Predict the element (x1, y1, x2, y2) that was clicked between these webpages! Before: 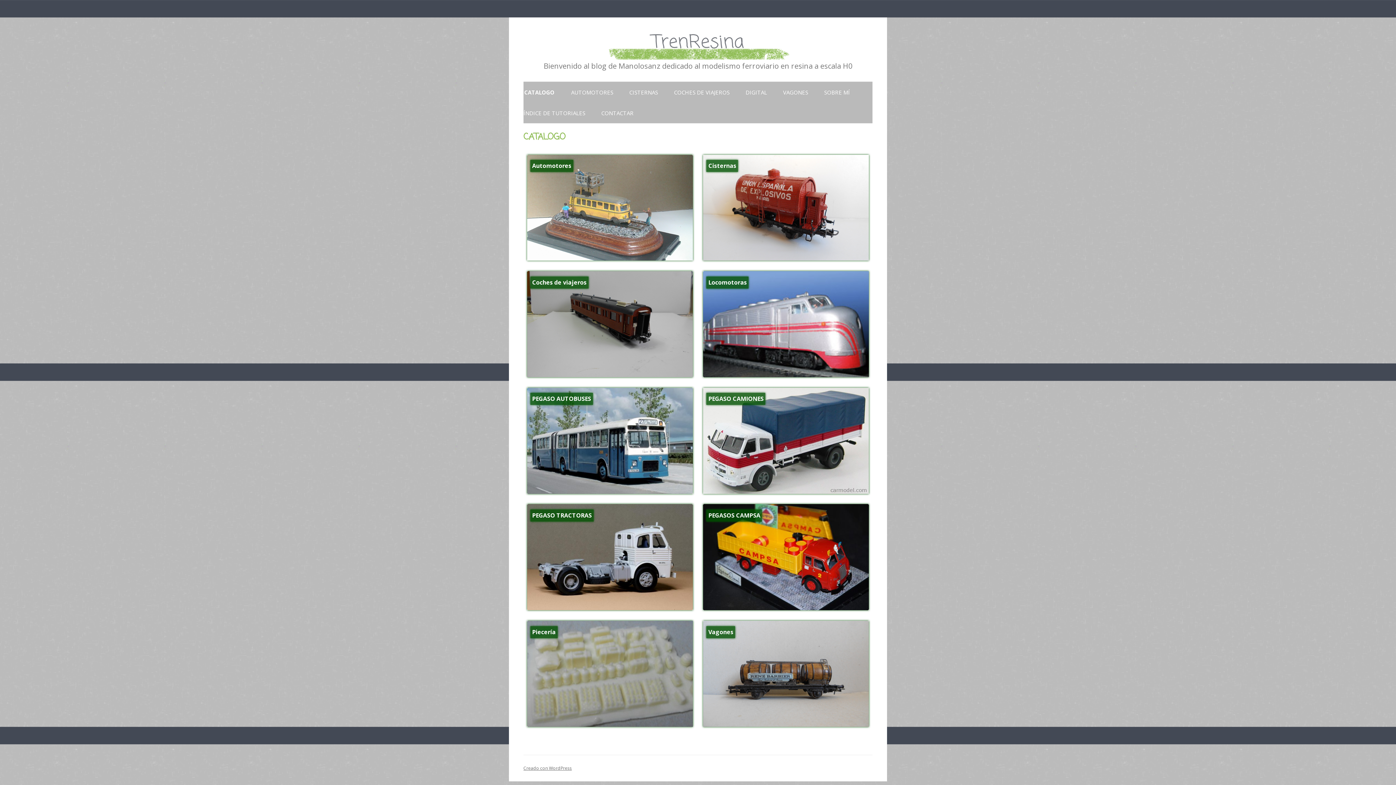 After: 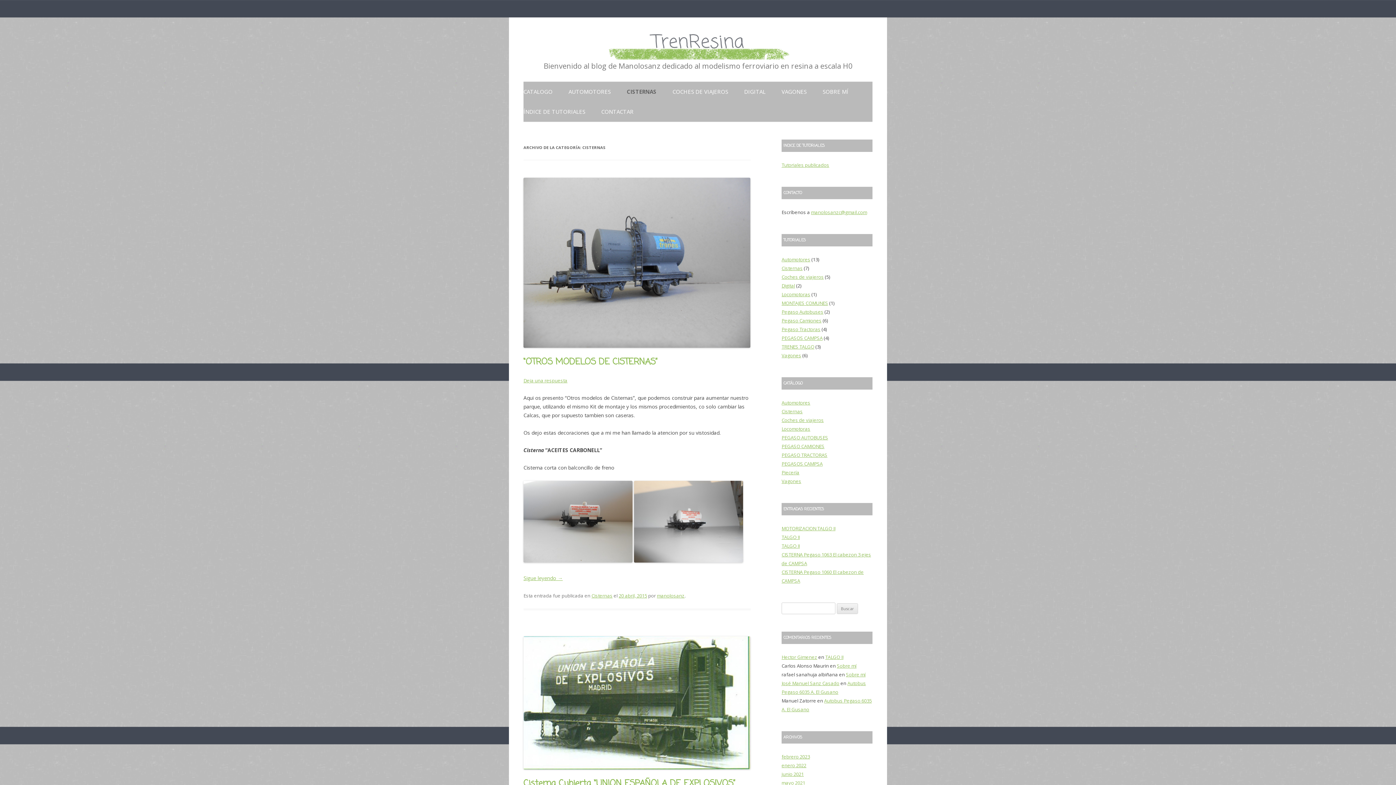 Action: bbox: (629, 82, 658, 102) label: CISTERNAS